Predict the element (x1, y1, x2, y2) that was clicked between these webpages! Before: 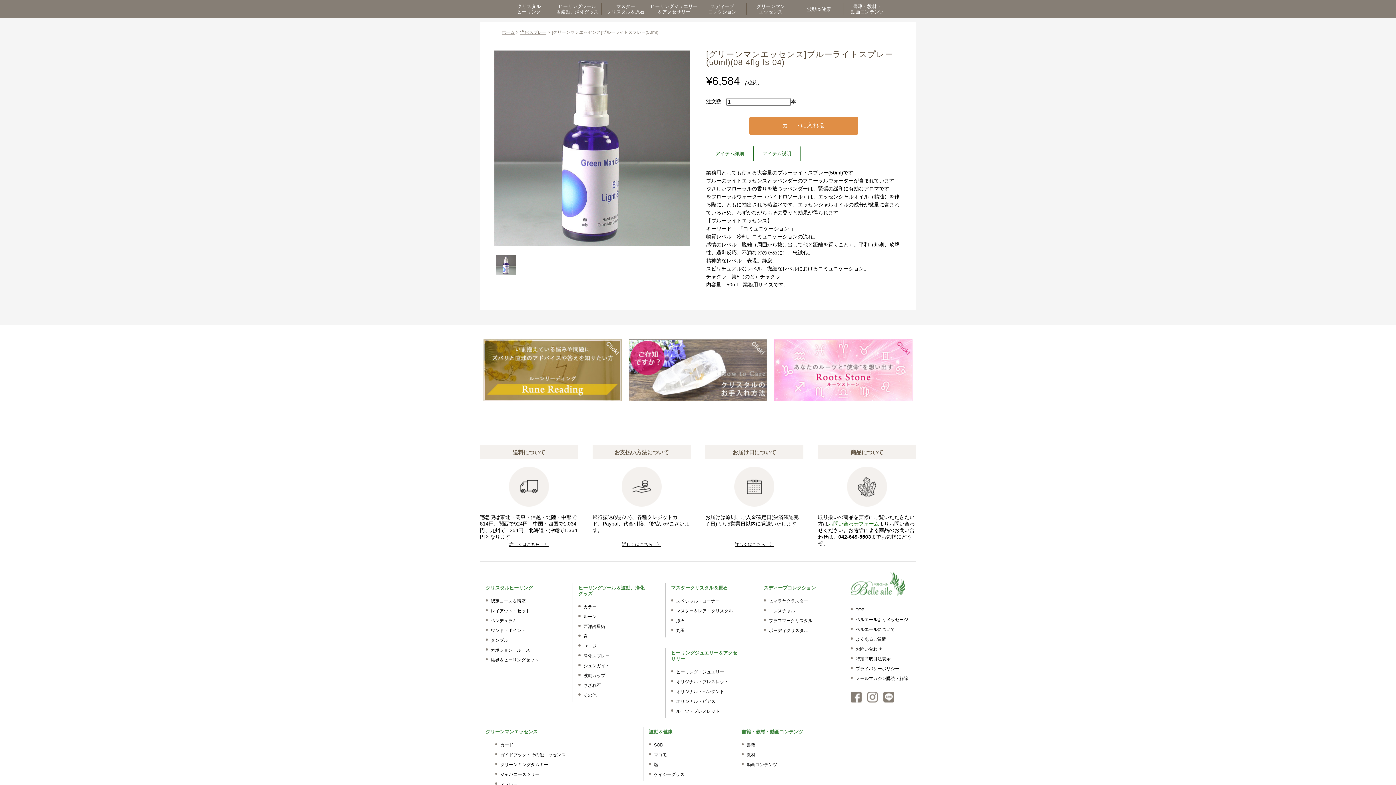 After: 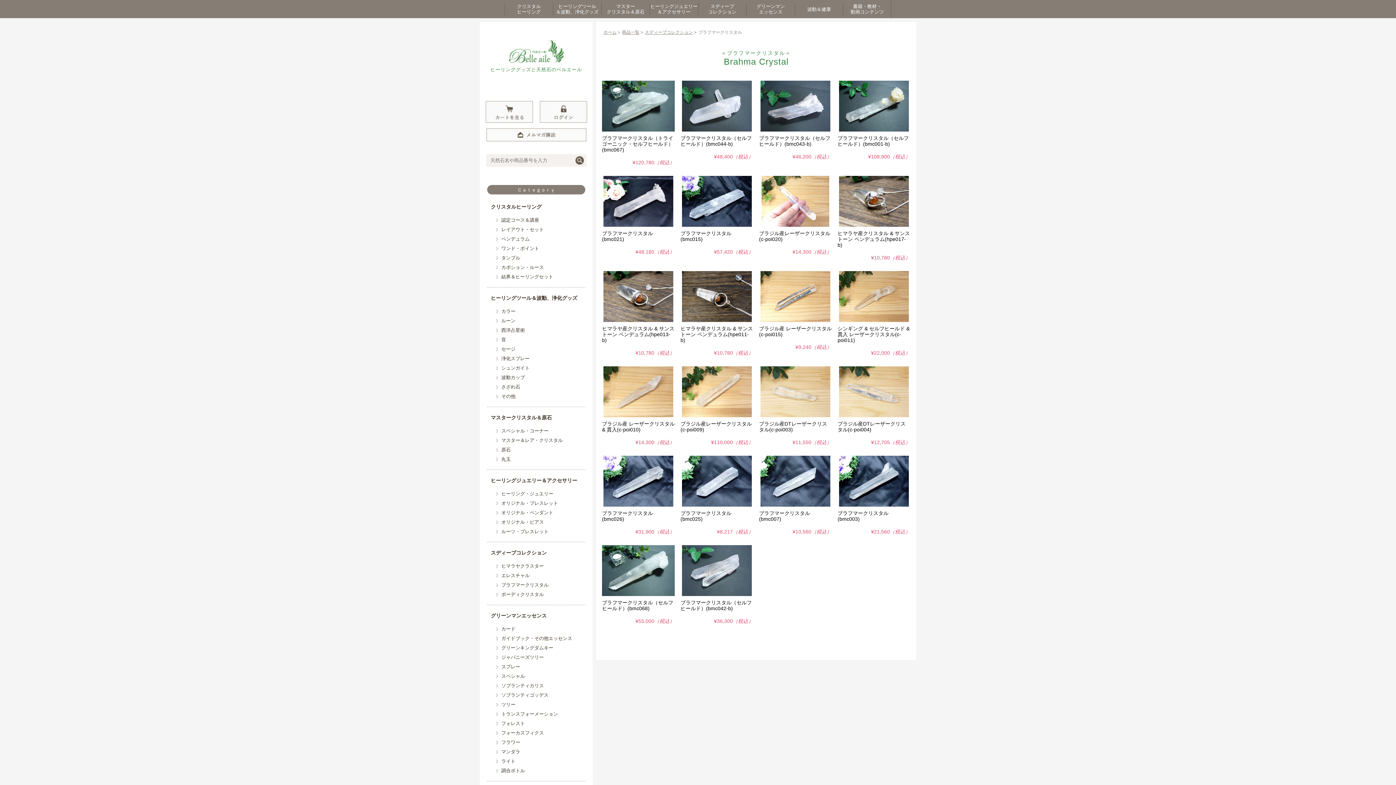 Action: label: ブラフマークリスタル bbox: (769, 618, 812, 623)